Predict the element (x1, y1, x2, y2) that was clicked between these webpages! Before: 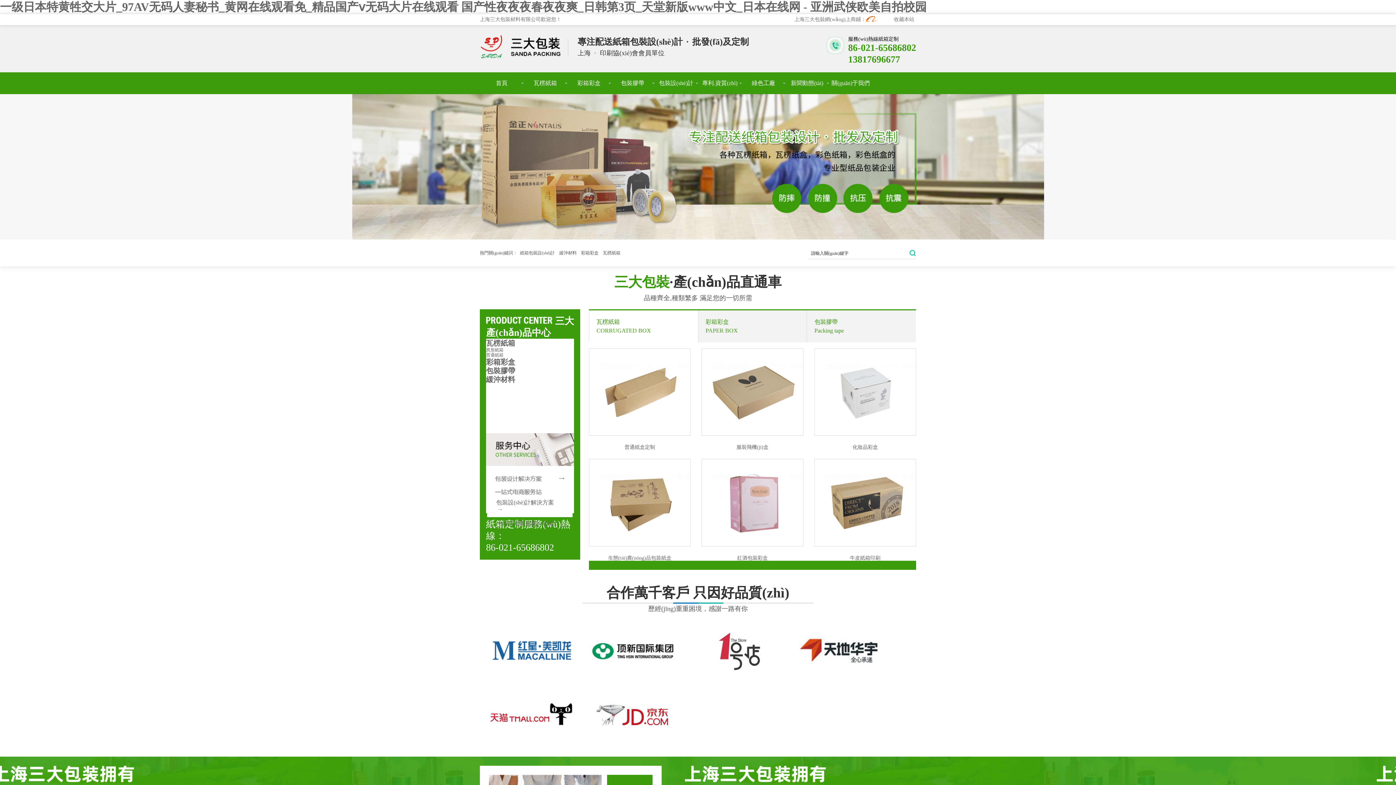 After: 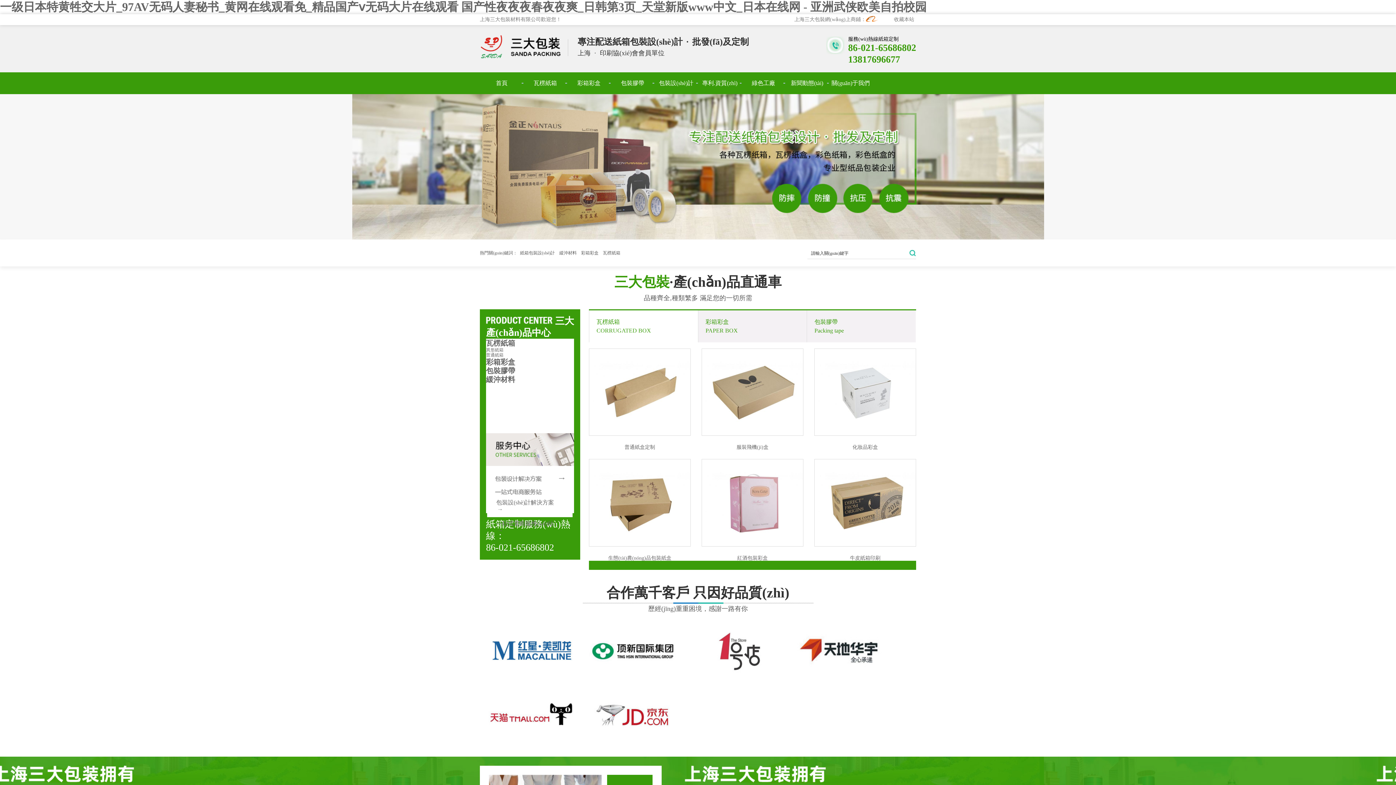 Action: bbox: (701, 348, 803, 459) label: 服裝飛機(jī)盒